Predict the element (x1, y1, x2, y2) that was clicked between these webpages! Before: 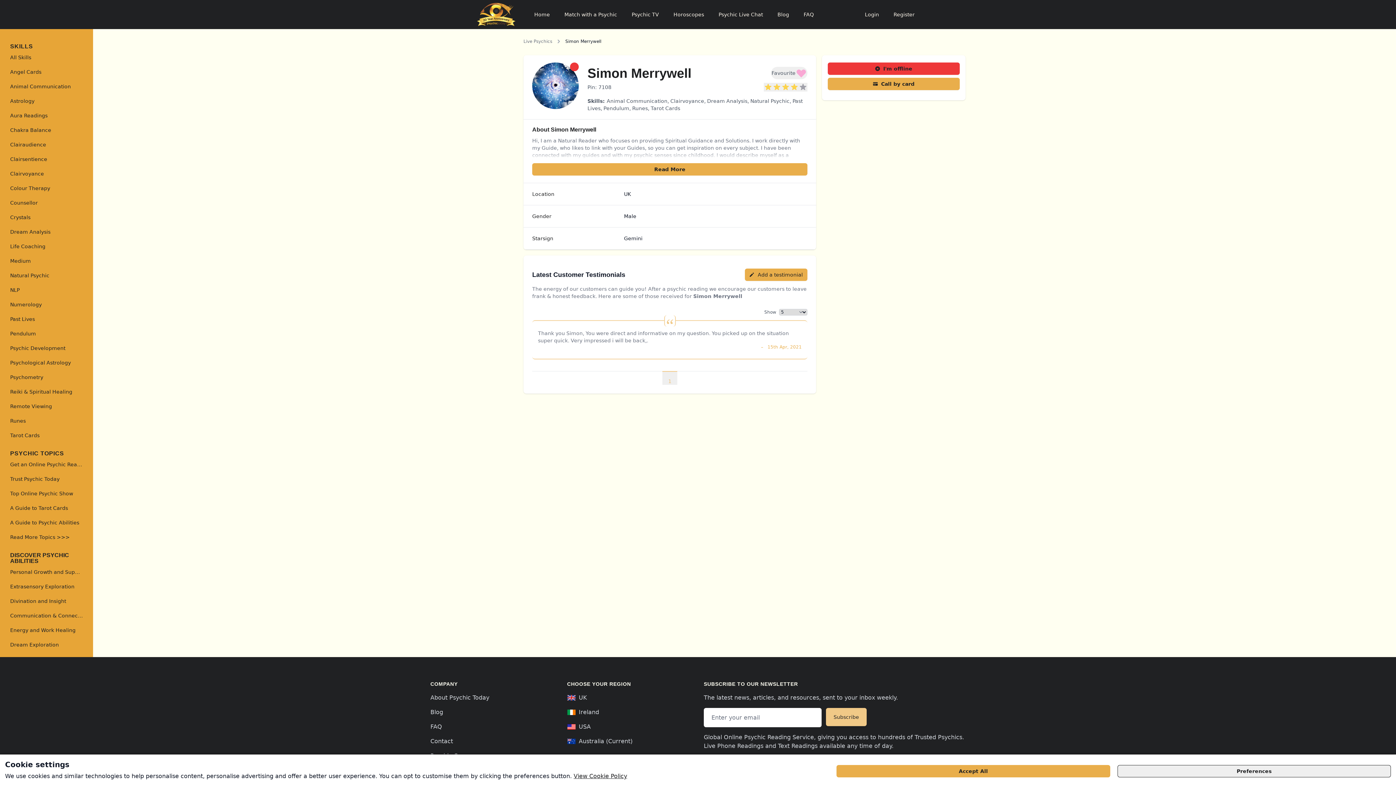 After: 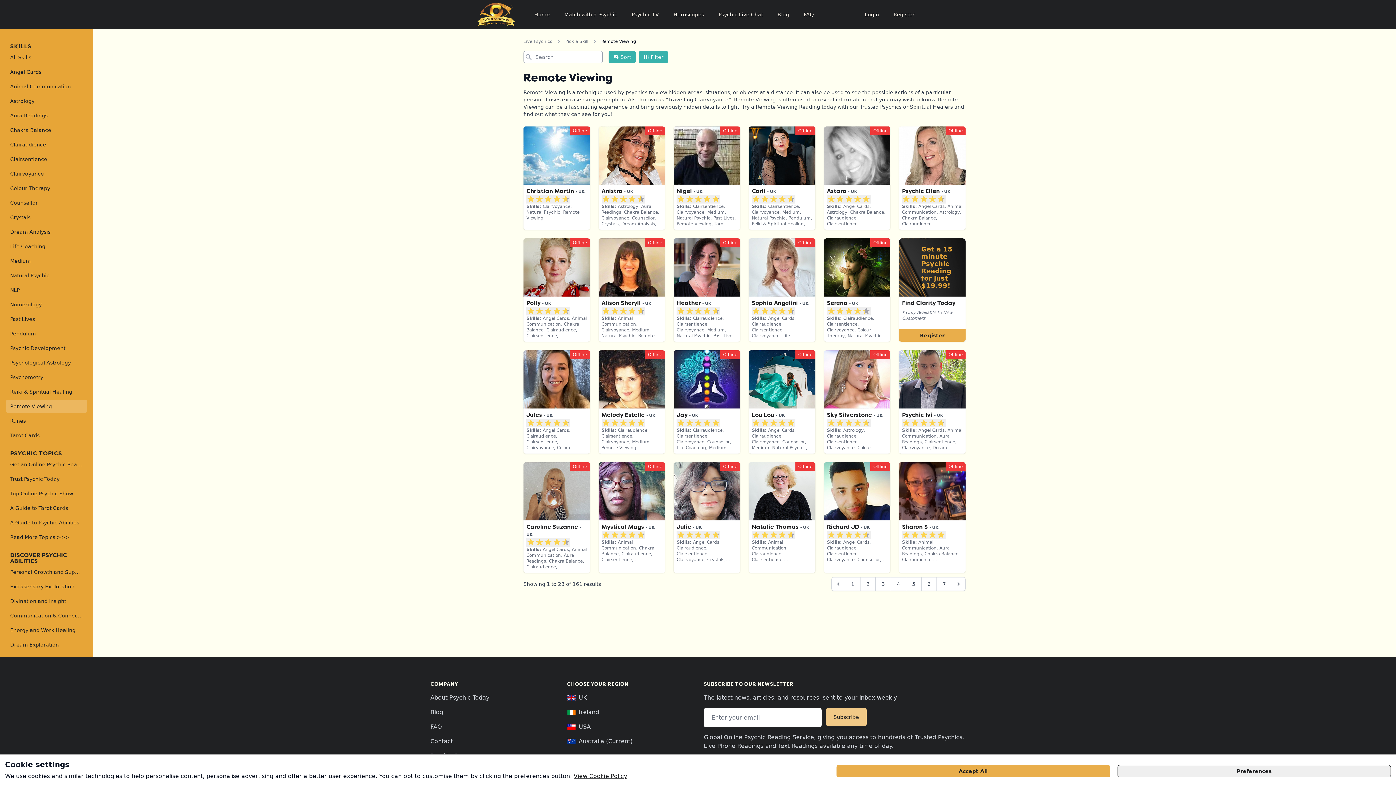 Action: bbox: (5, 400, 87, 413) label: Remote Viewing